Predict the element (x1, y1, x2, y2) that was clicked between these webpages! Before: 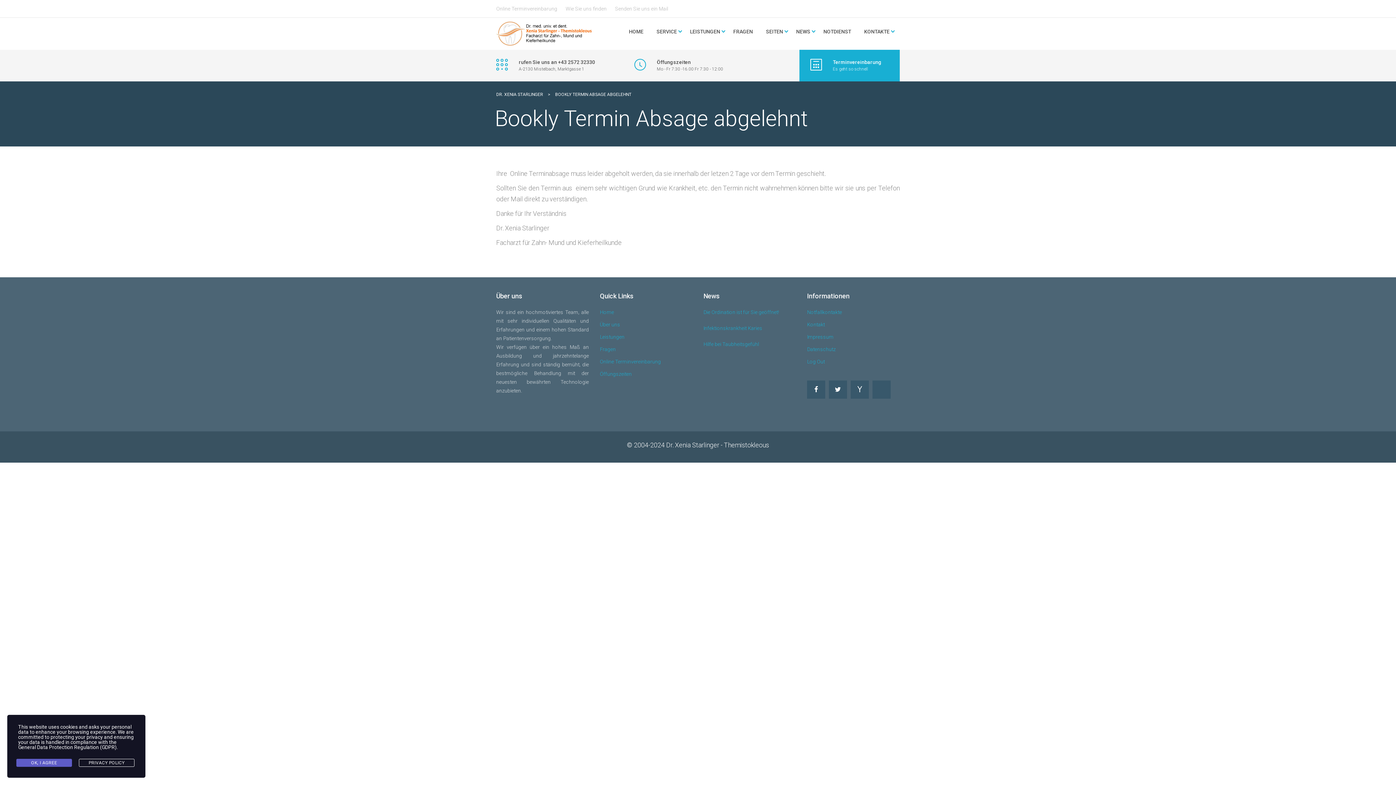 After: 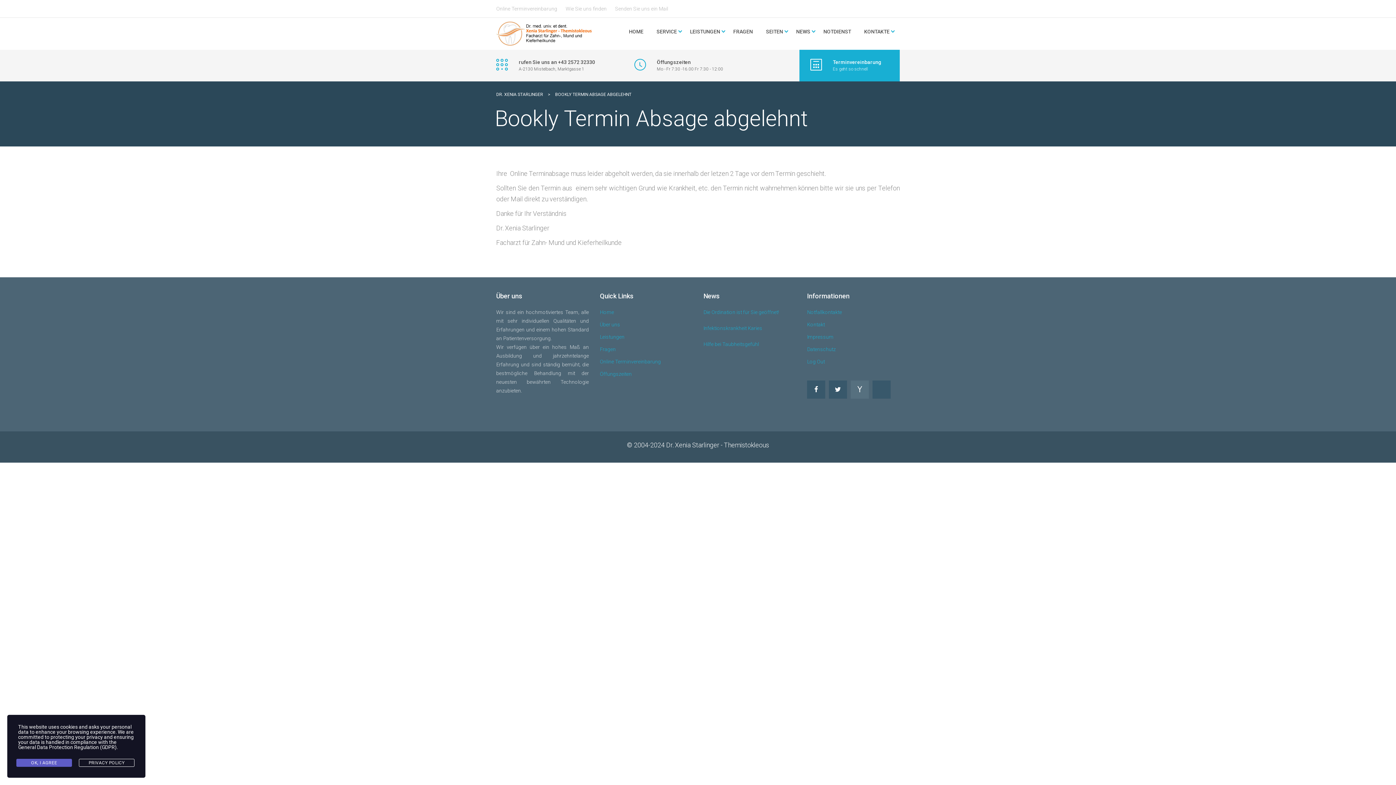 Action: bbox: (850, 380, 869, 398)